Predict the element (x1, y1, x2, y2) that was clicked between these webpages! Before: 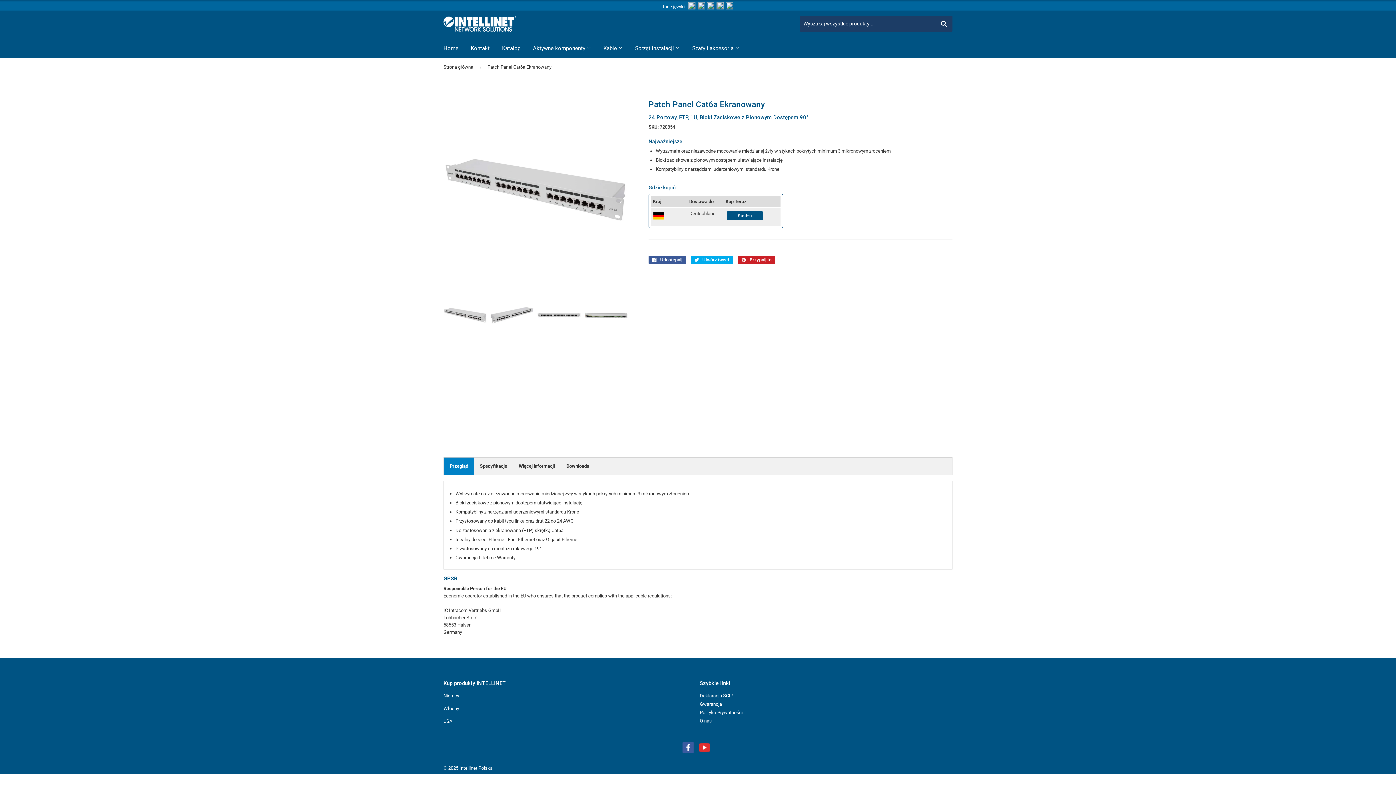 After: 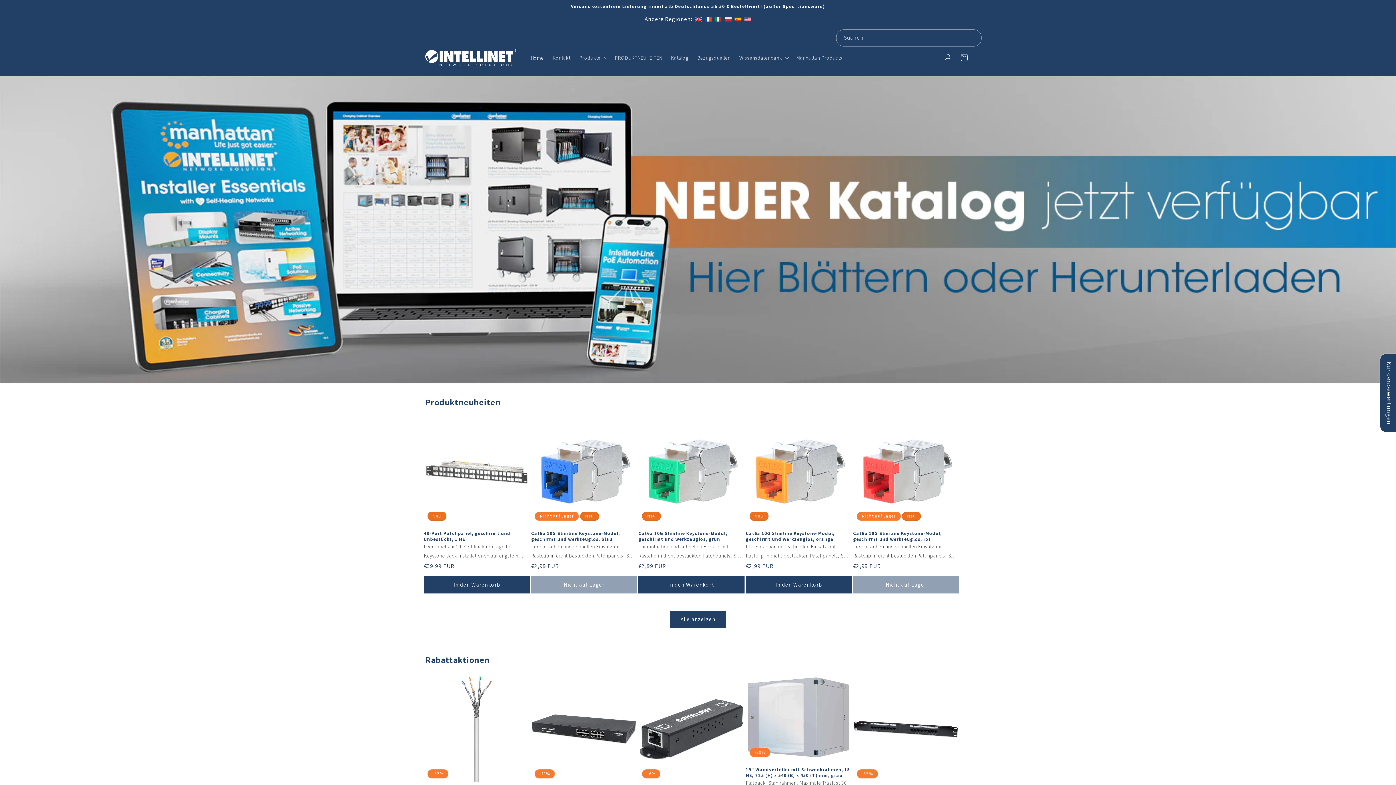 Action: bbox: (697, 3, 704, 9)